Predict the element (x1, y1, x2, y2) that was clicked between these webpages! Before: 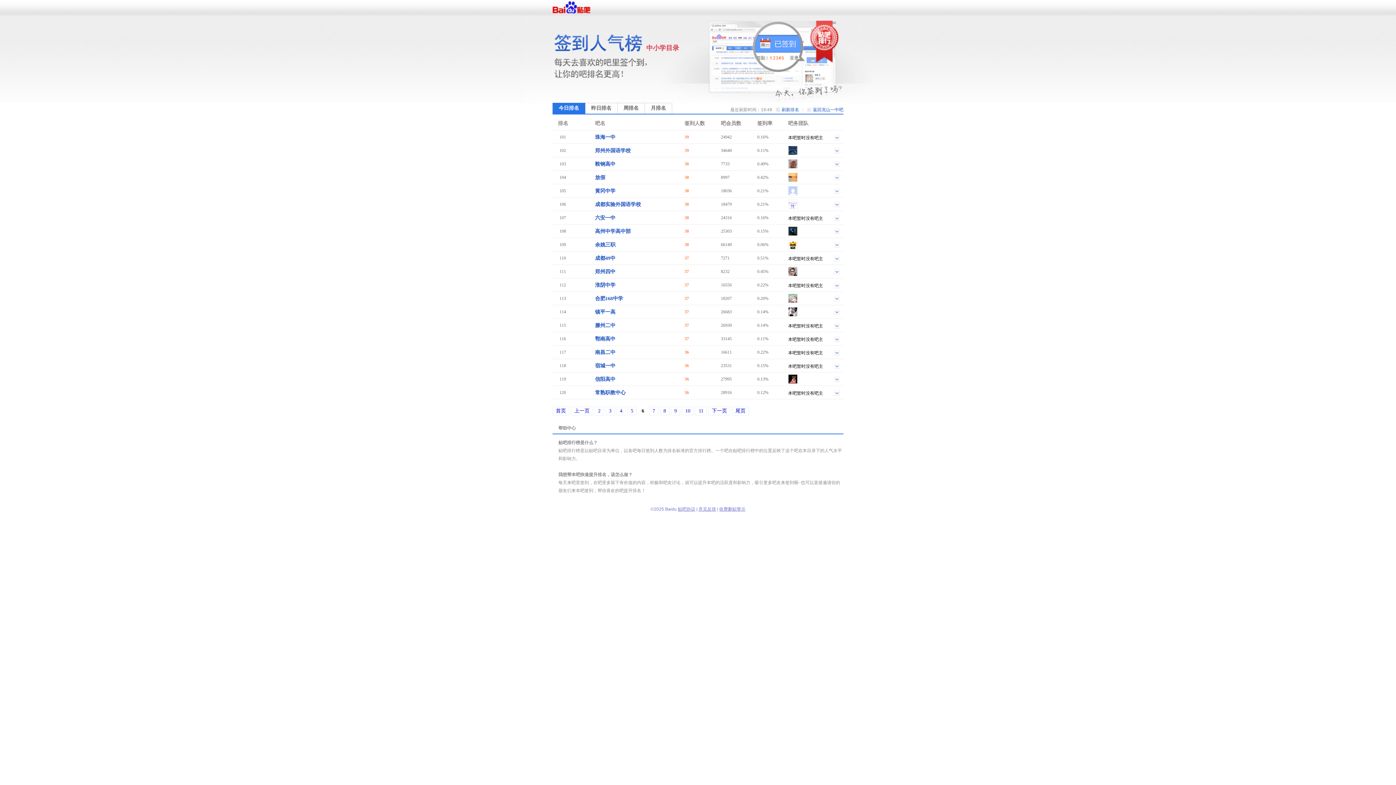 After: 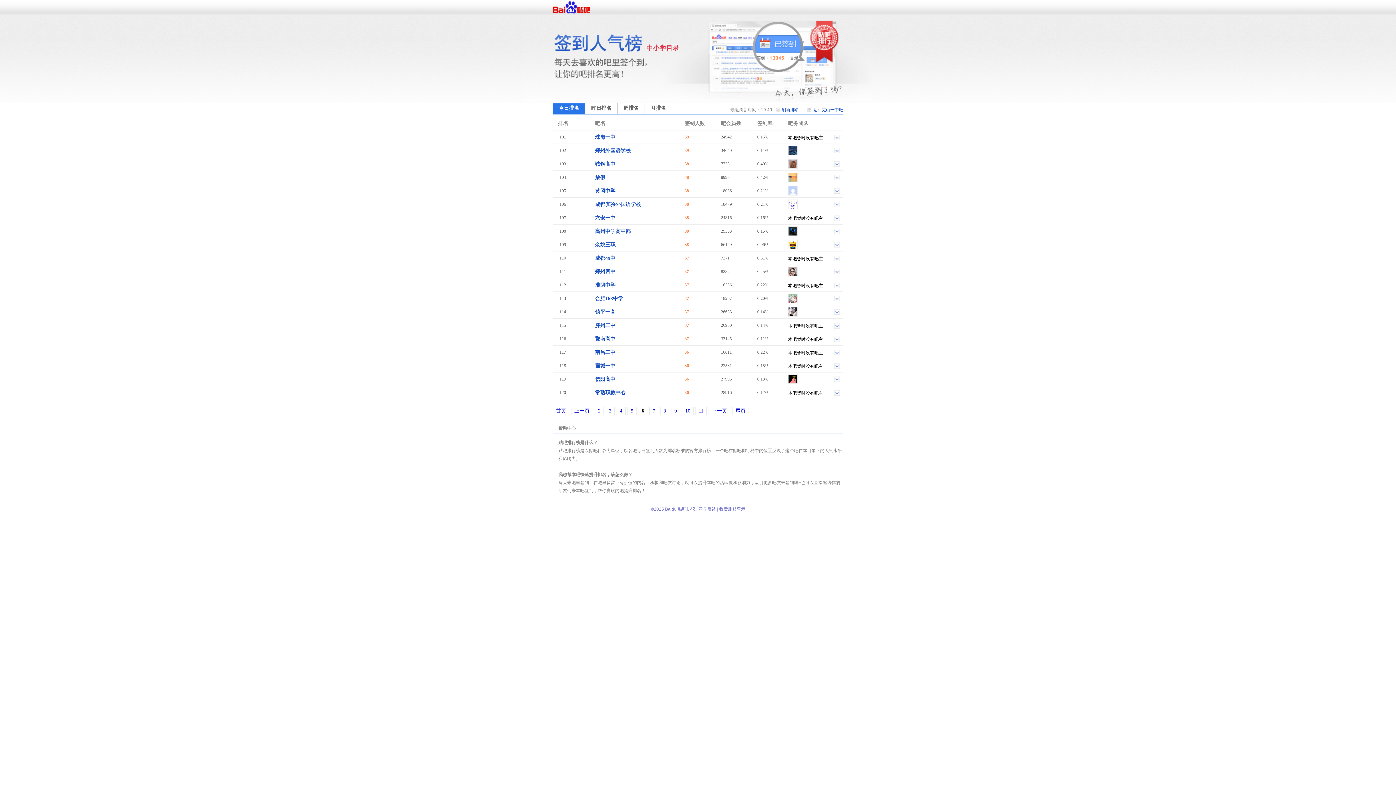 Action: bbox: (595, 214, 615, 221) label: 六安一中